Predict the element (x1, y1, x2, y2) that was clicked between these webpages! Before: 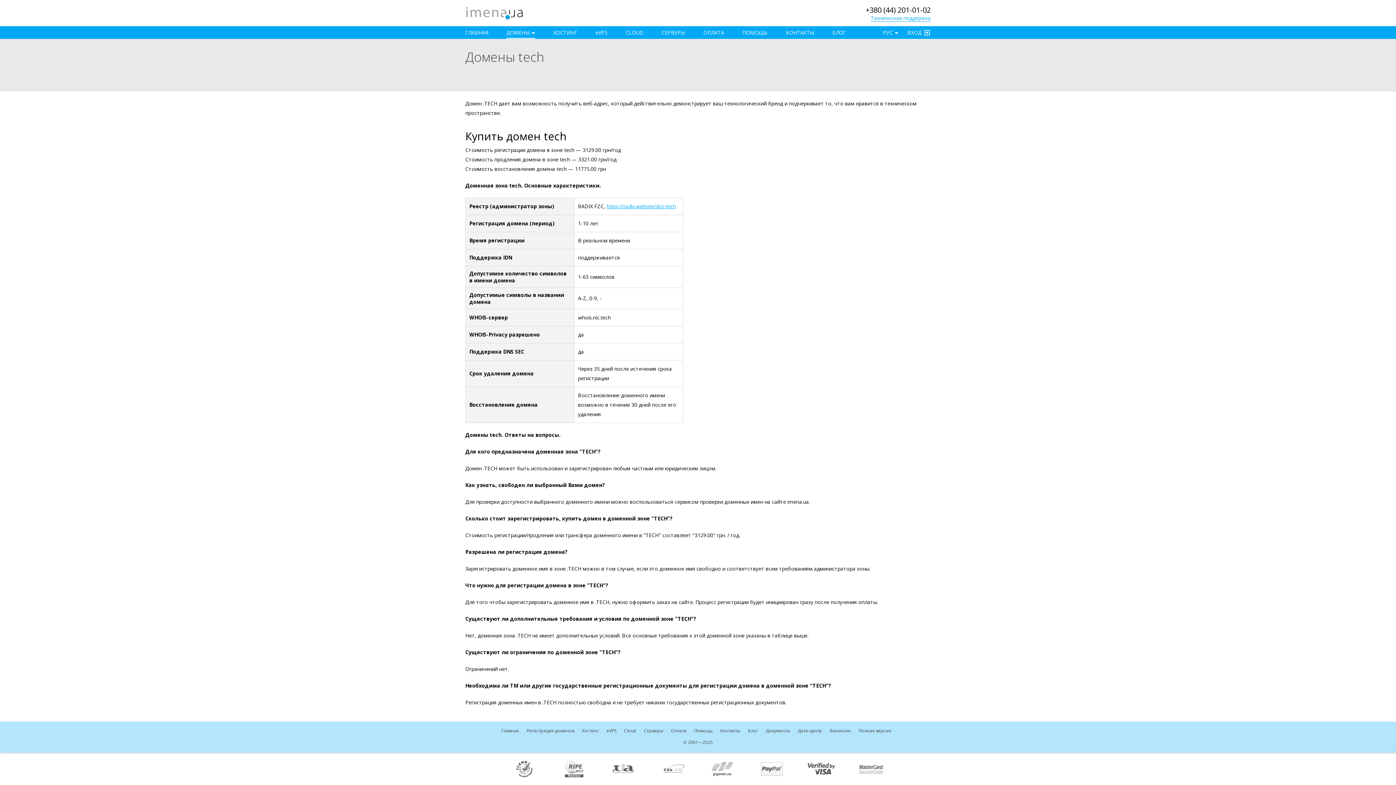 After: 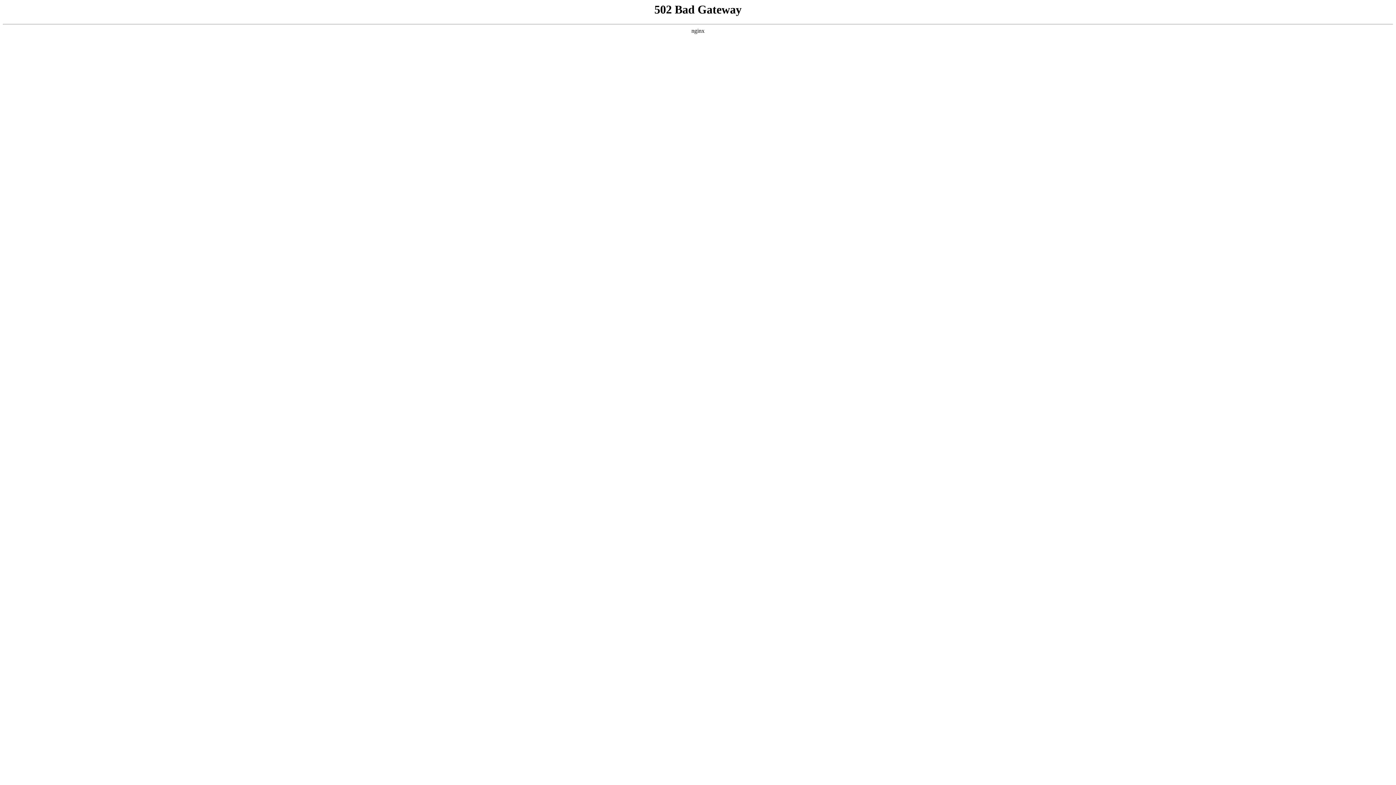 Action: label: Блог bbox: (748, 728, 758, 734)